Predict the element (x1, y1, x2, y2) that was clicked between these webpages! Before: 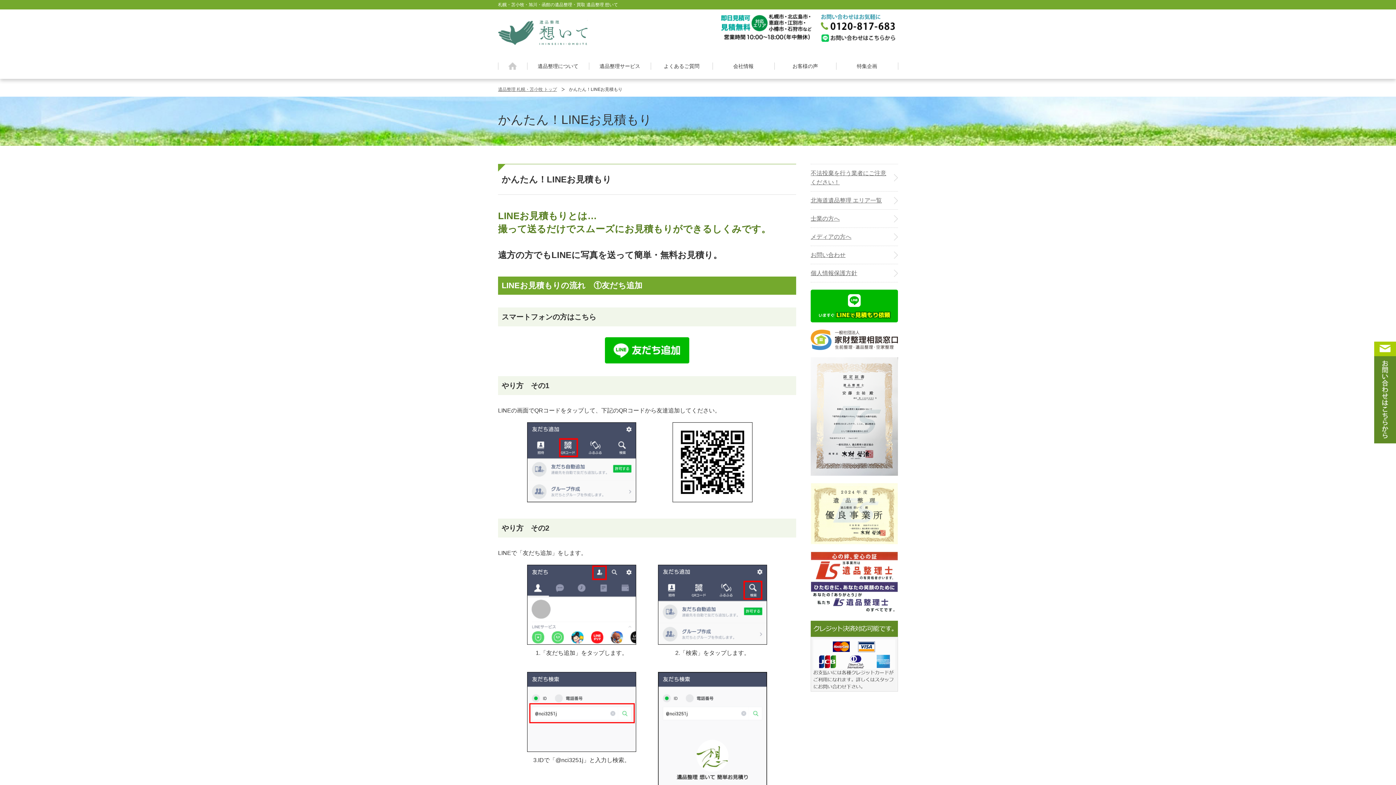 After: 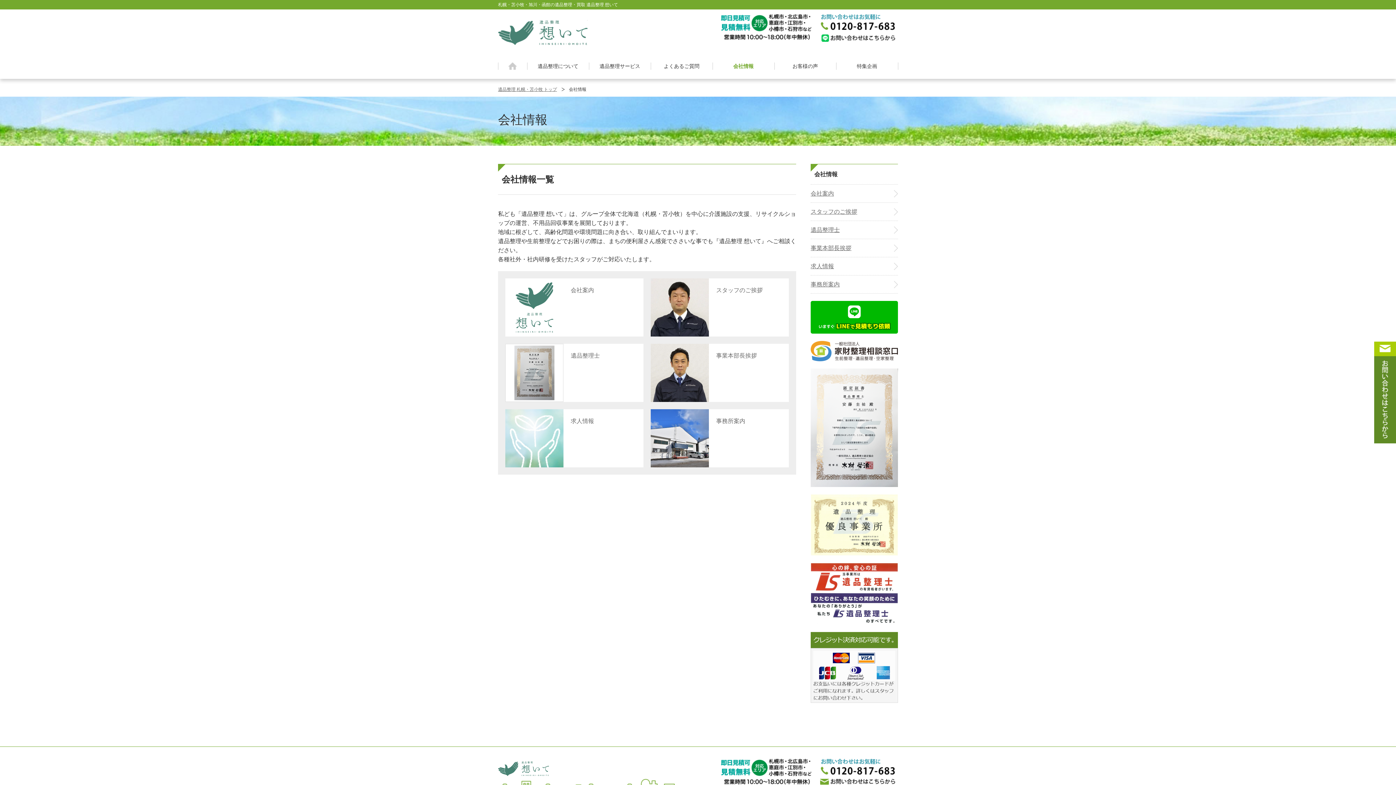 Action: bbox: (712, 57, 774, 75) label: 会社情報